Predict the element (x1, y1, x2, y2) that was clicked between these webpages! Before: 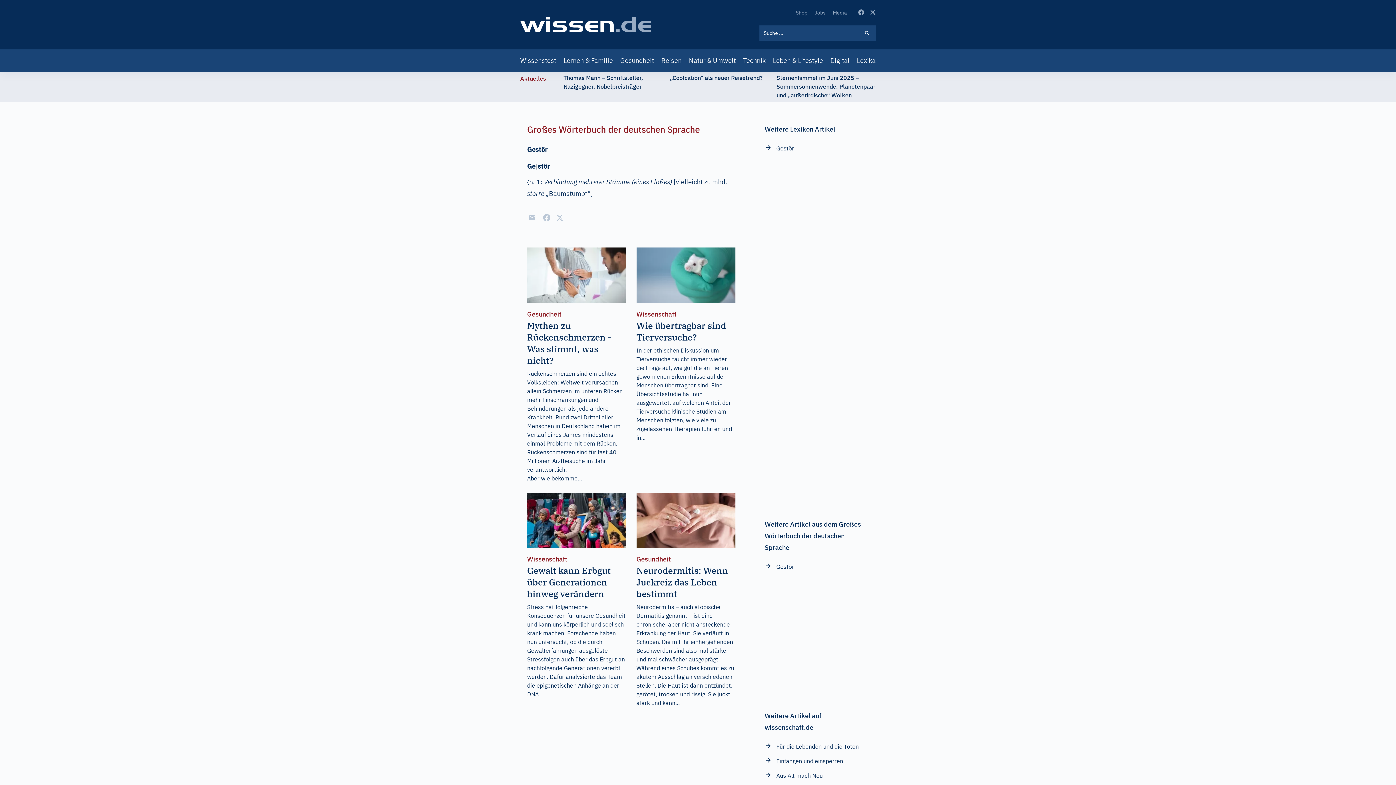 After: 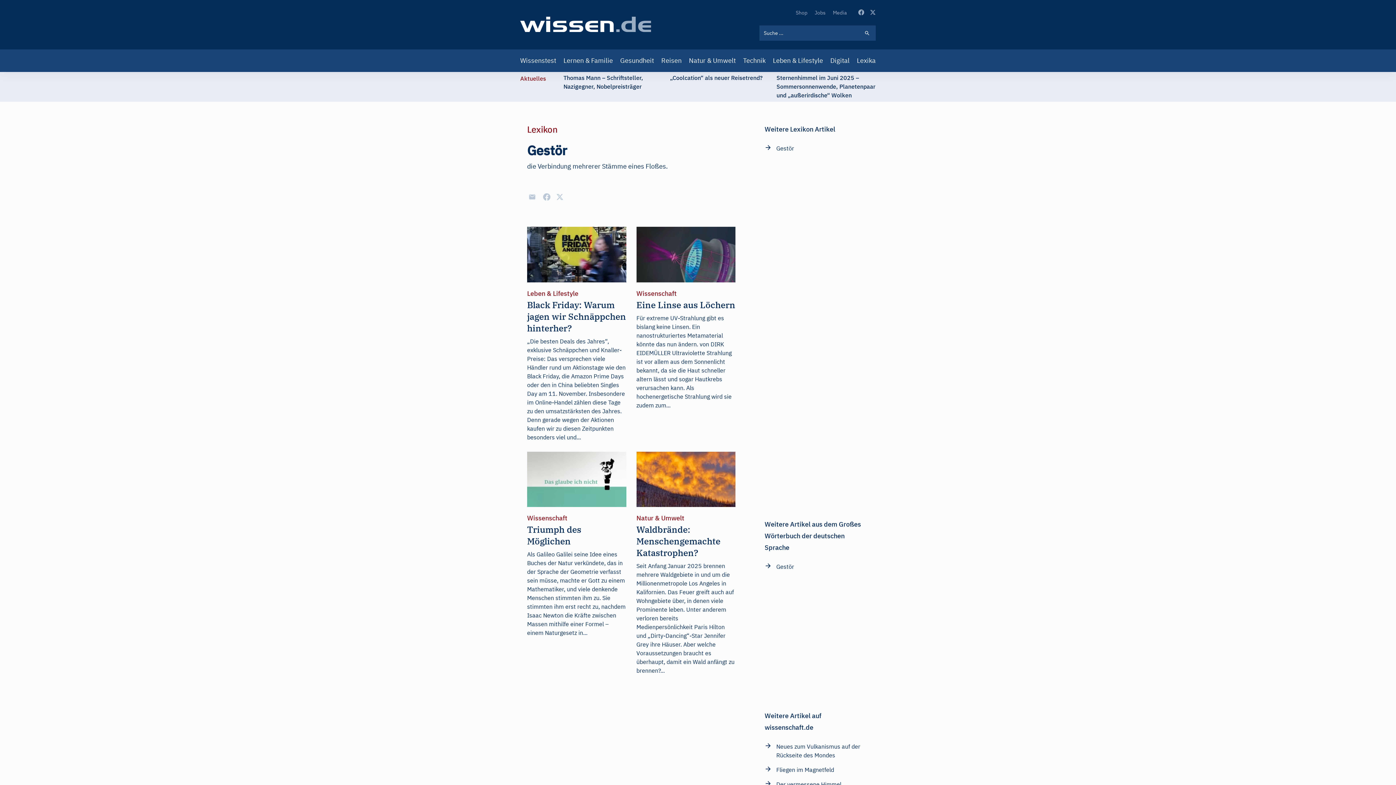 Action: bbox: (764, 144, 794, 152) label: Gestör